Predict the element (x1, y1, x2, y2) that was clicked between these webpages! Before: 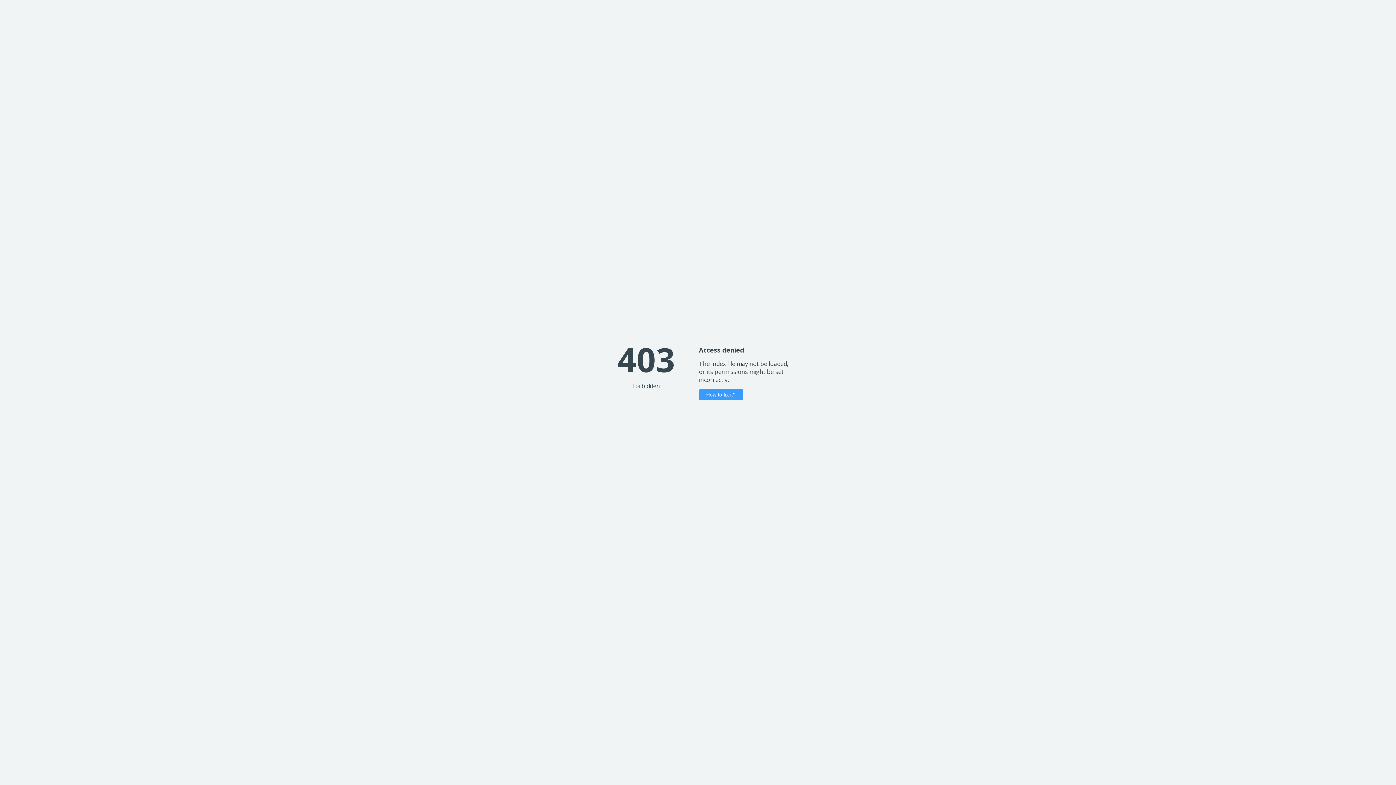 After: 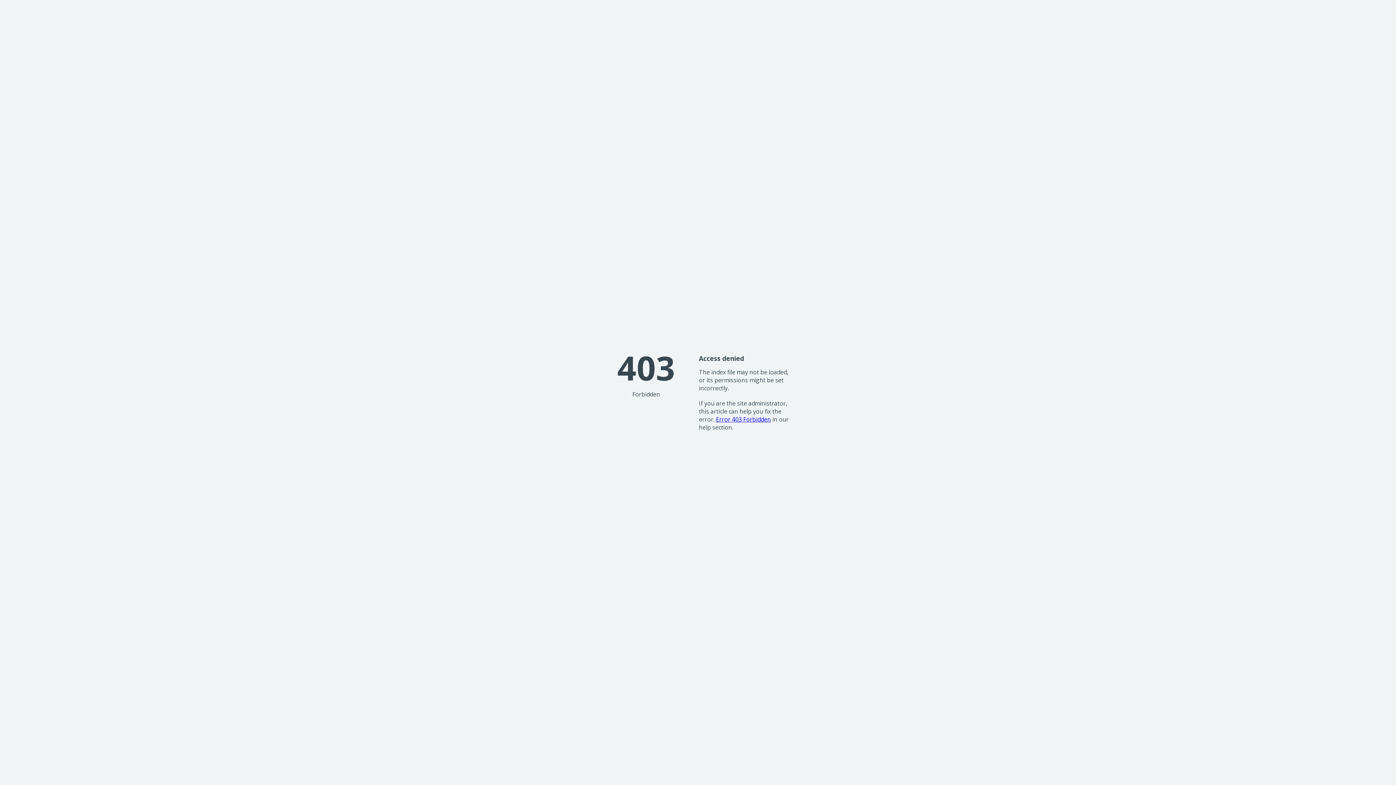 Action: label: How to fix it? bbox: (699, 389, 743, 400)